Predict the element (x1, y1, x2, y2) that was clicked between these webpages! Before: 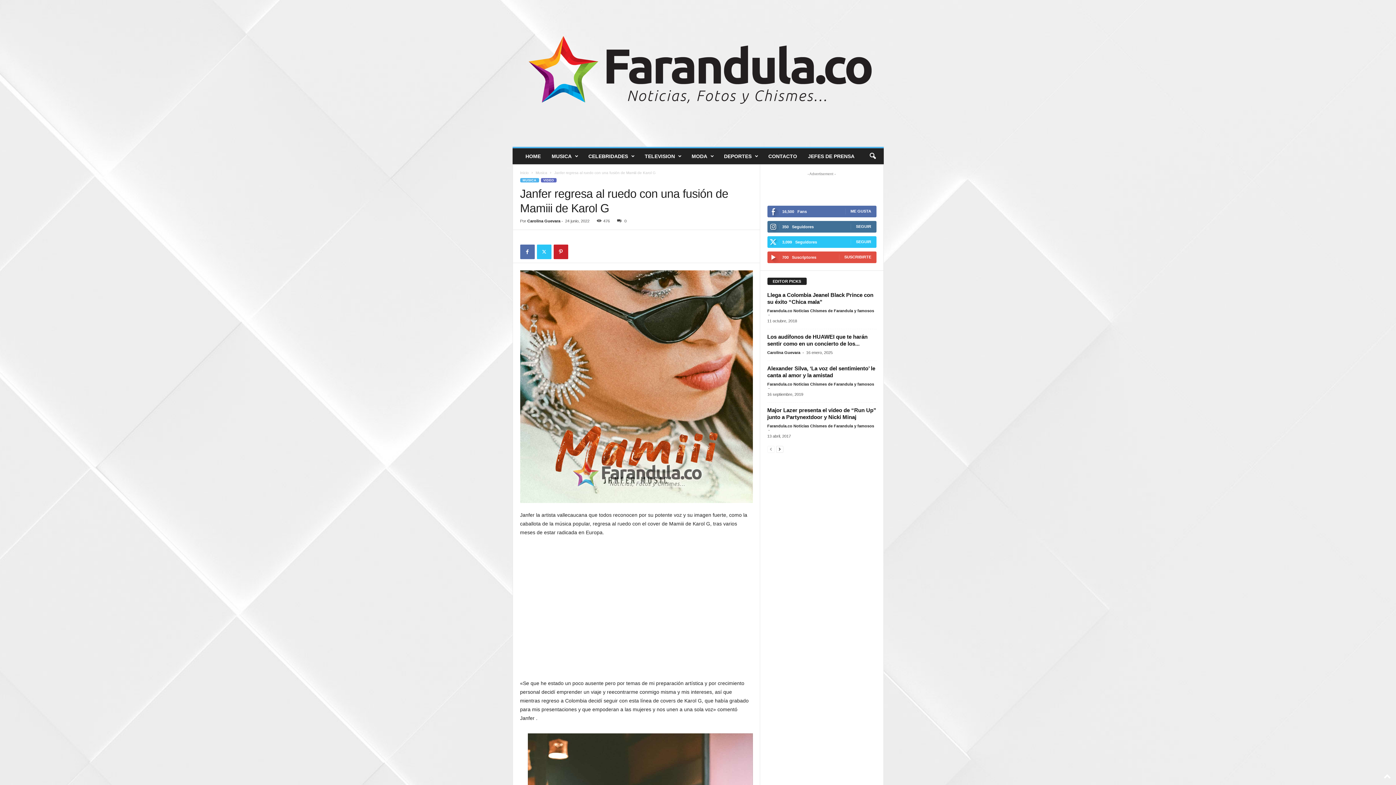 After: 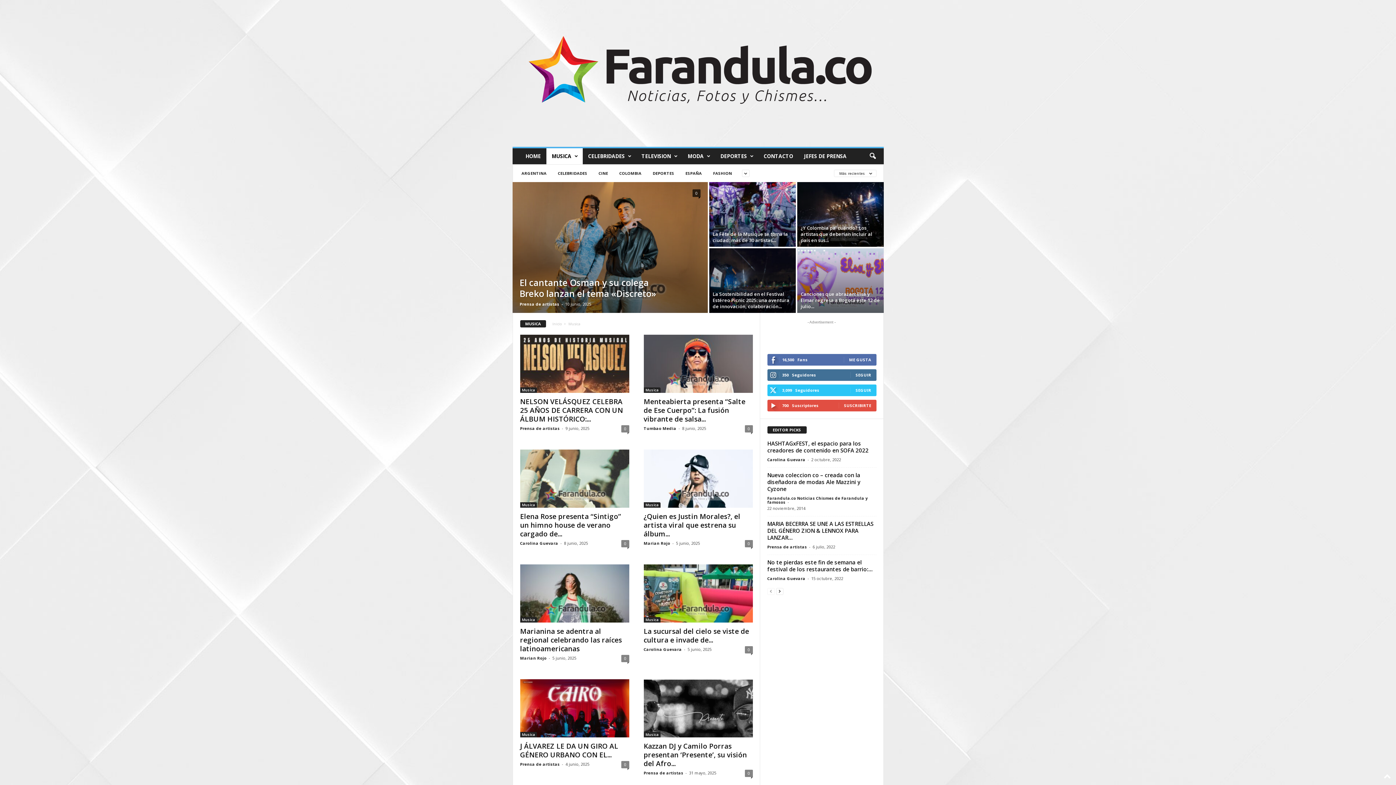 Action: label: Musica bbox: (535, 170, 547, 174)